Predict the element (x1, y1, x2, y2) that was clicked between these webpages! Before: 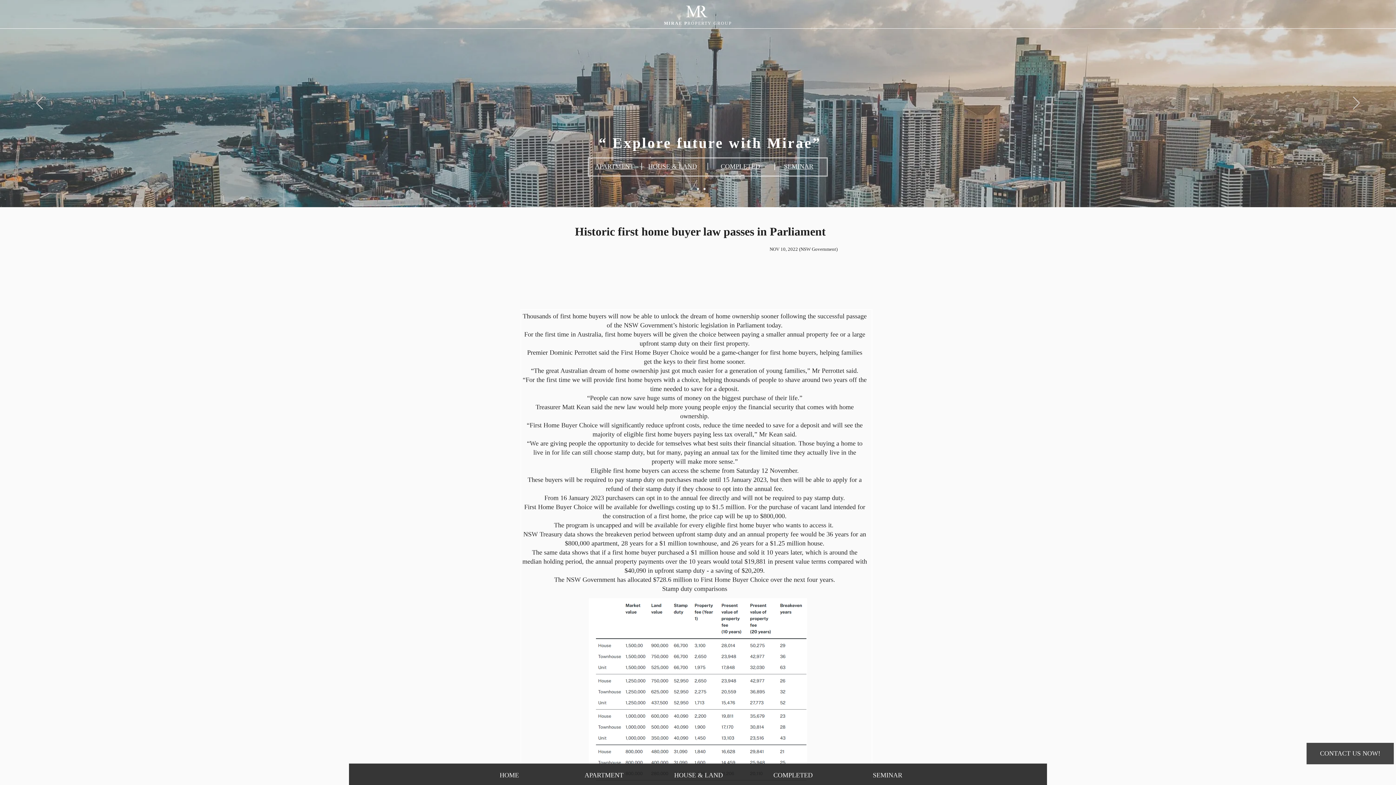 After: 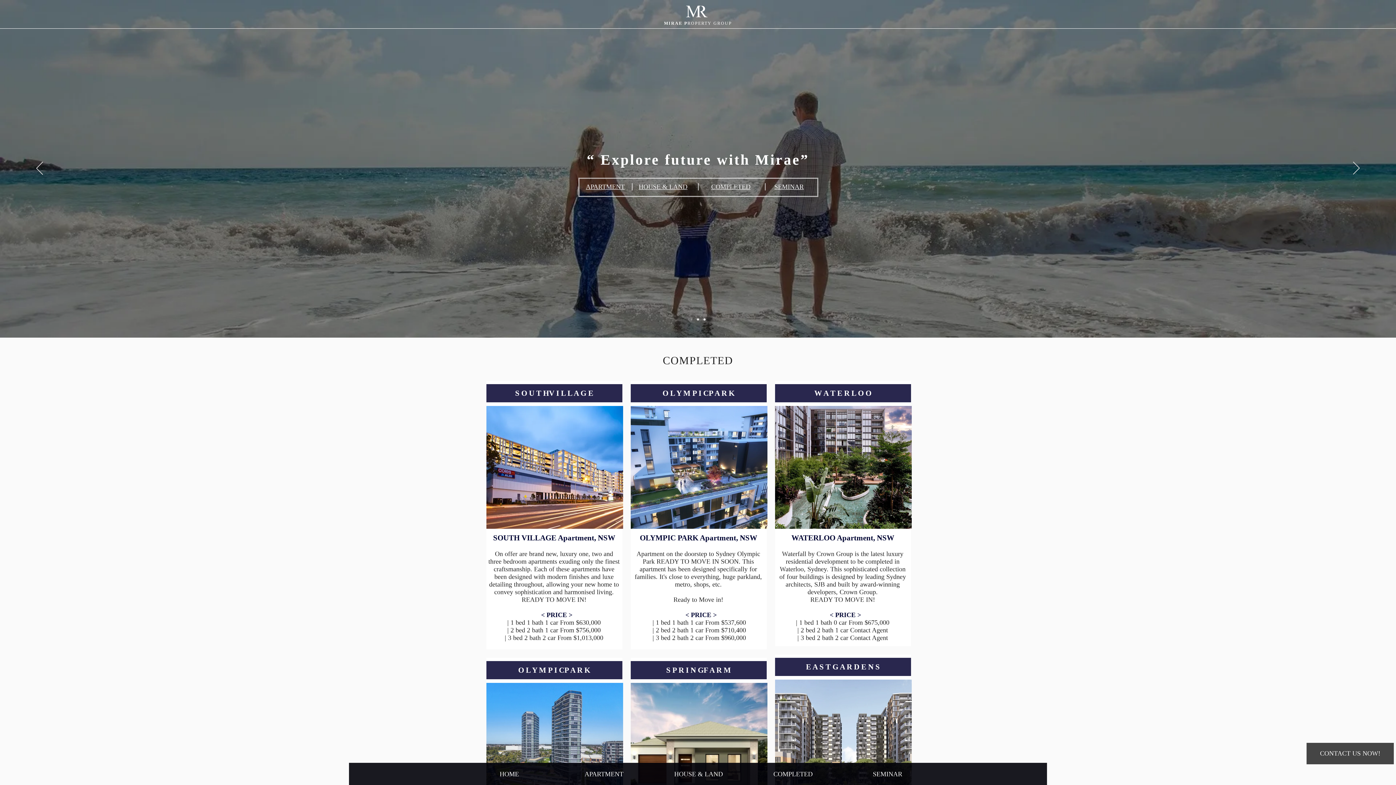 Action: bbox: (720, 162, 760, 170) label: COMPLETED